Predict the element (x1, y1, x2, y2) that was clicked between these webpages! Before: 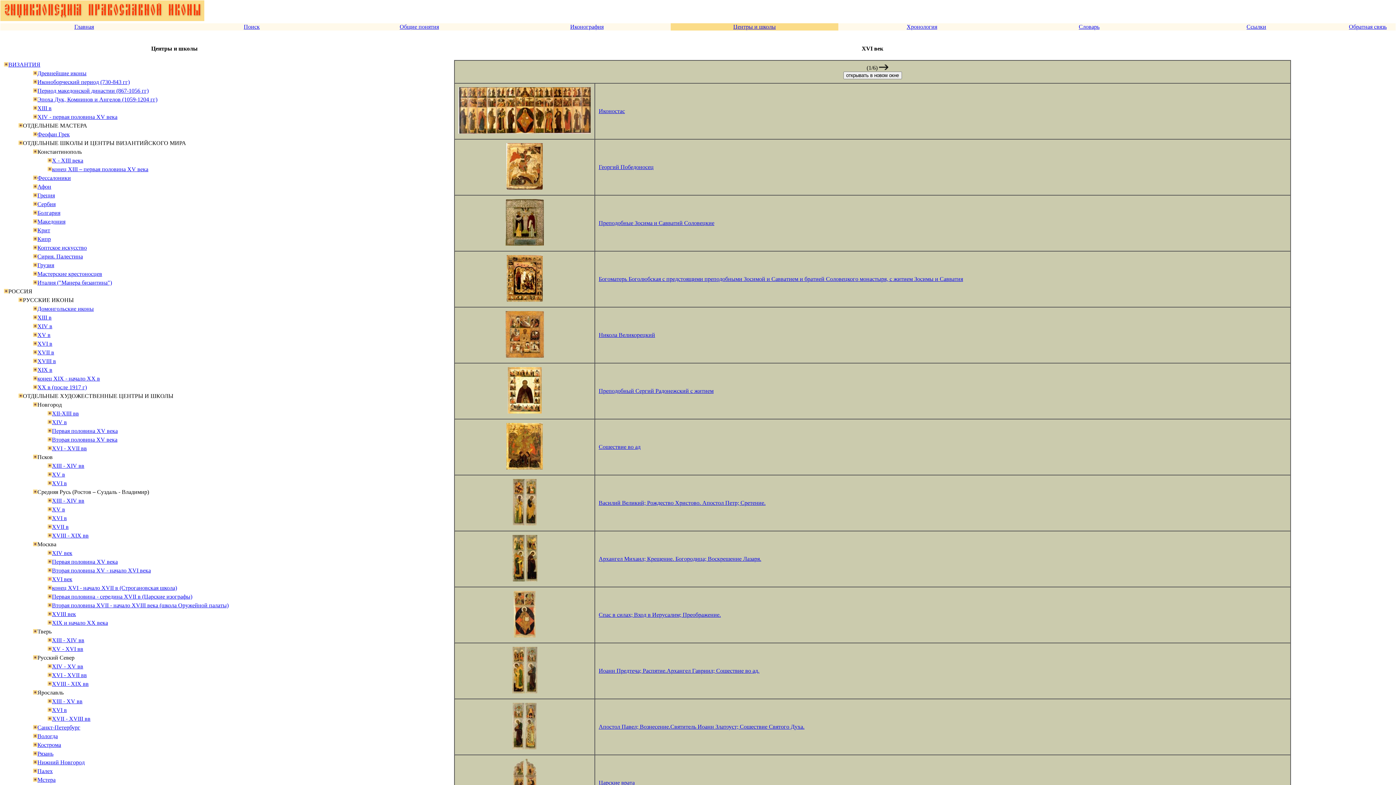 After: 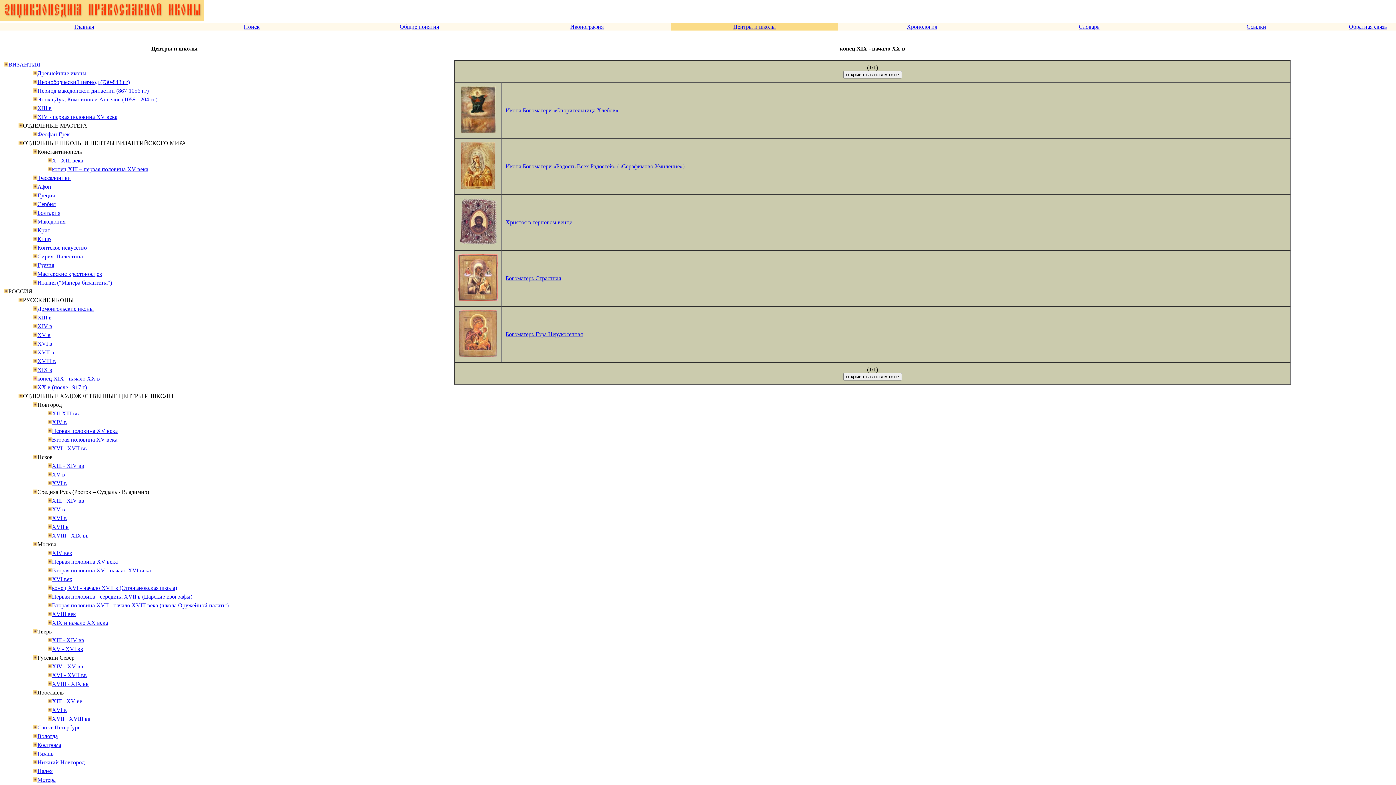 Action: label: конец XIX - начало XX в bbox: (37, 375, 100, 381)